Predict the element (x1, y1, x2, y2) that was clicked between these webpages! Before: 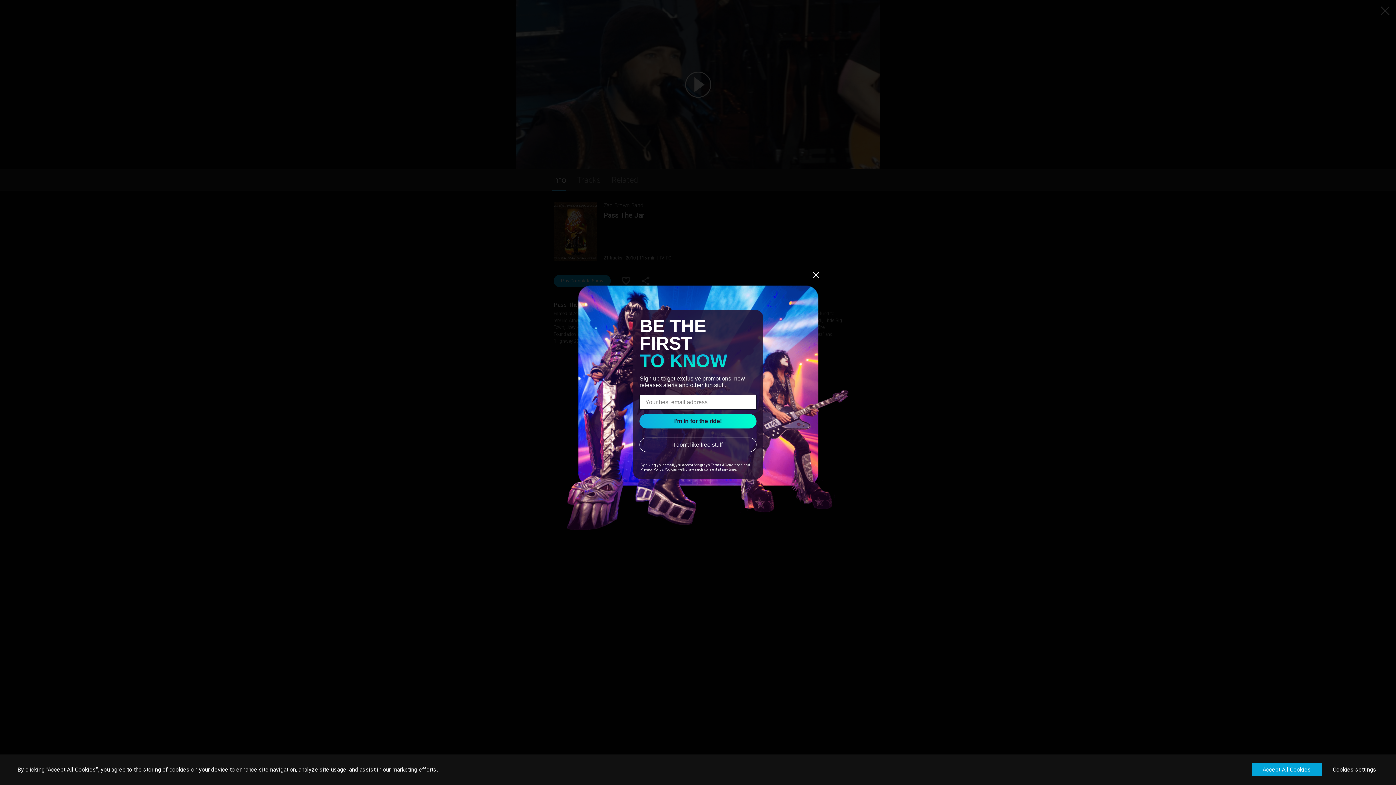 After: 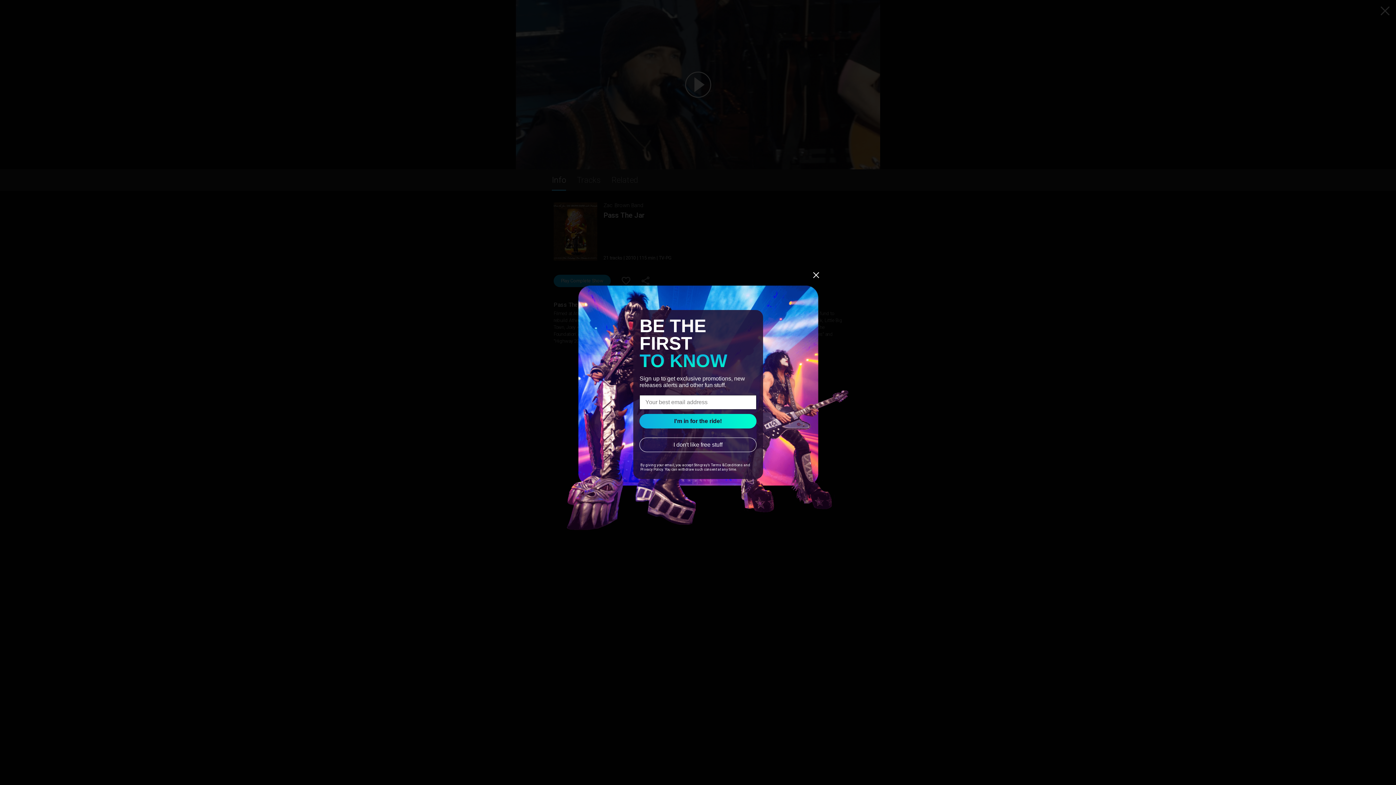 Action: bbox: (1252, 763, 1322, 776) label: Accept All Cookies